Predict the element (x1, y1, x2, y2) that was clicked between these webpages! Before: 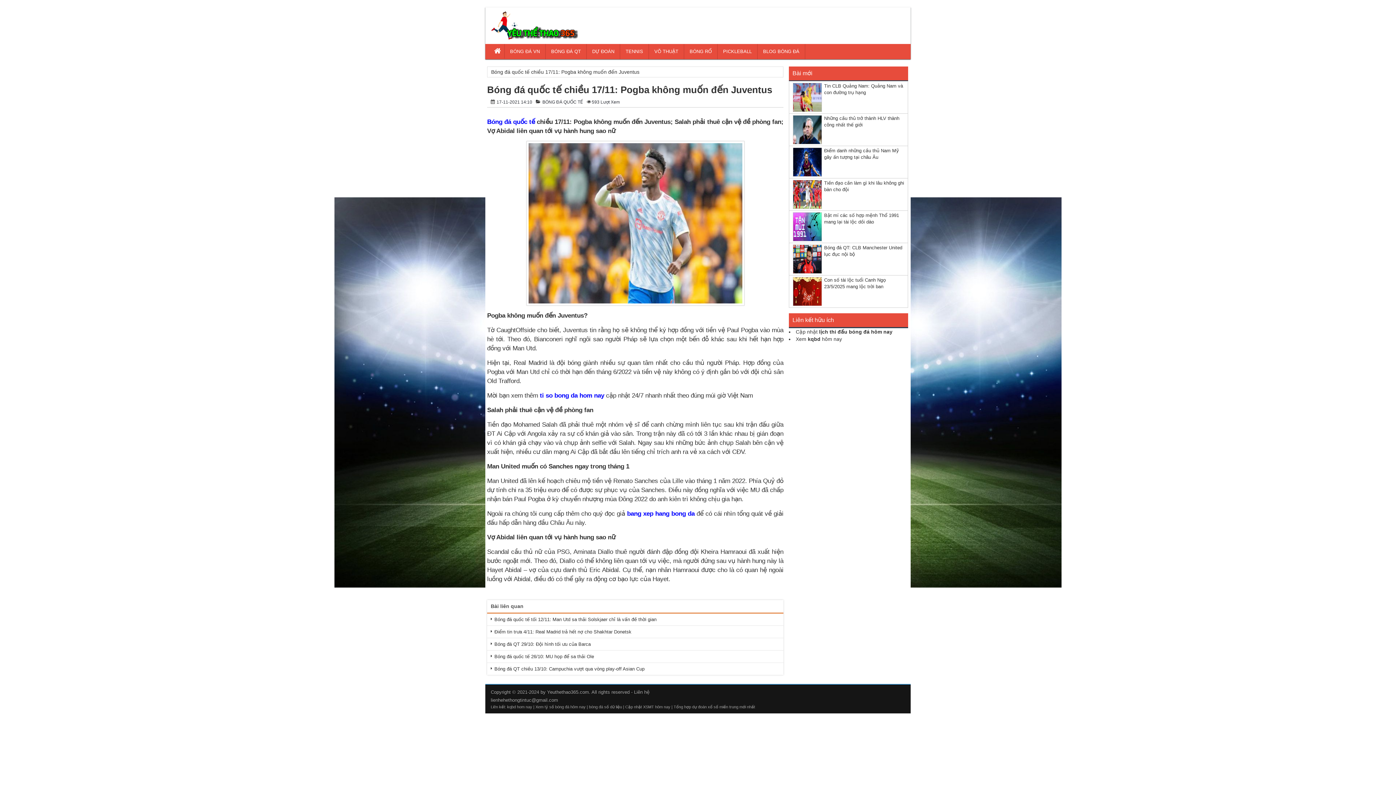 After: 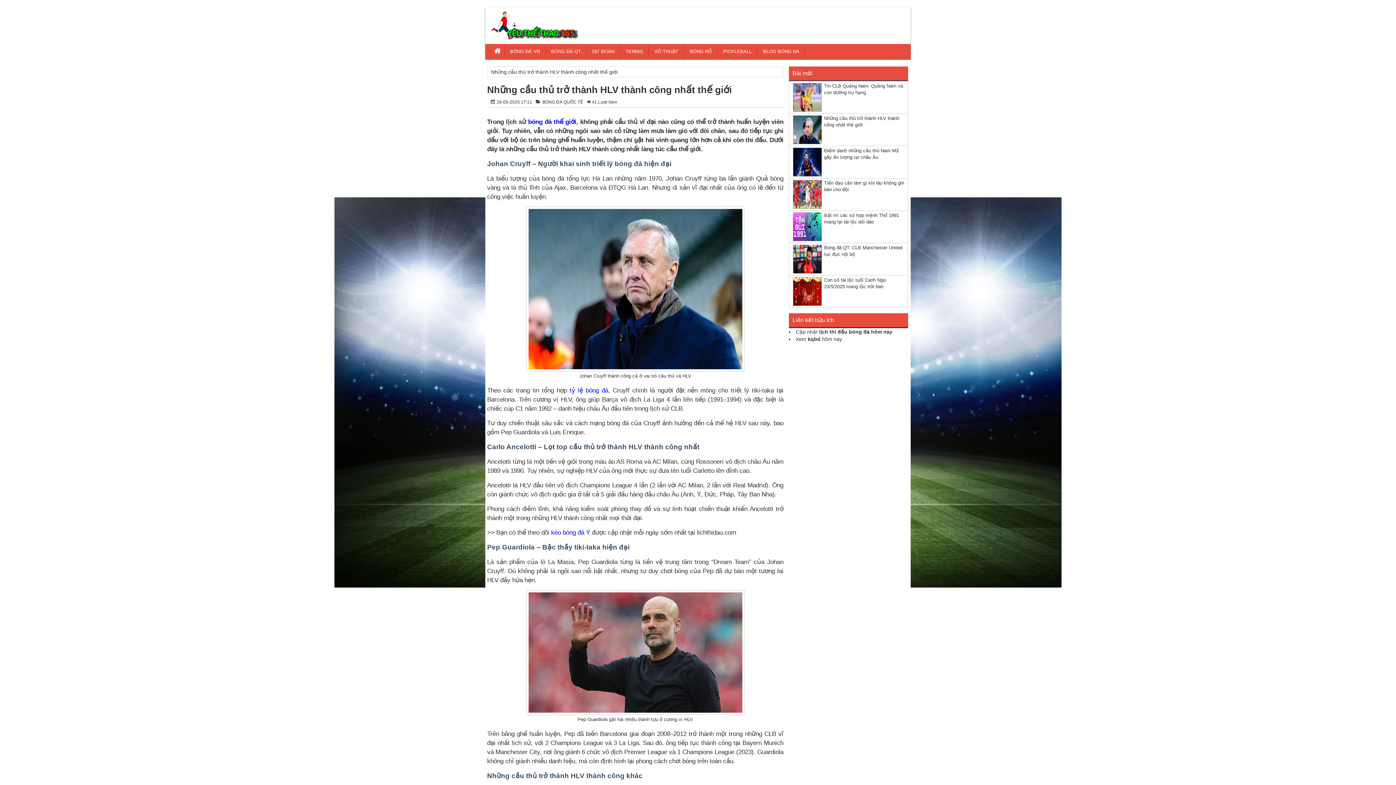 Action: label: Những cầu thủ trở thành HLV thành công nhất thế giới bbox: (824, 115, 904, 127)